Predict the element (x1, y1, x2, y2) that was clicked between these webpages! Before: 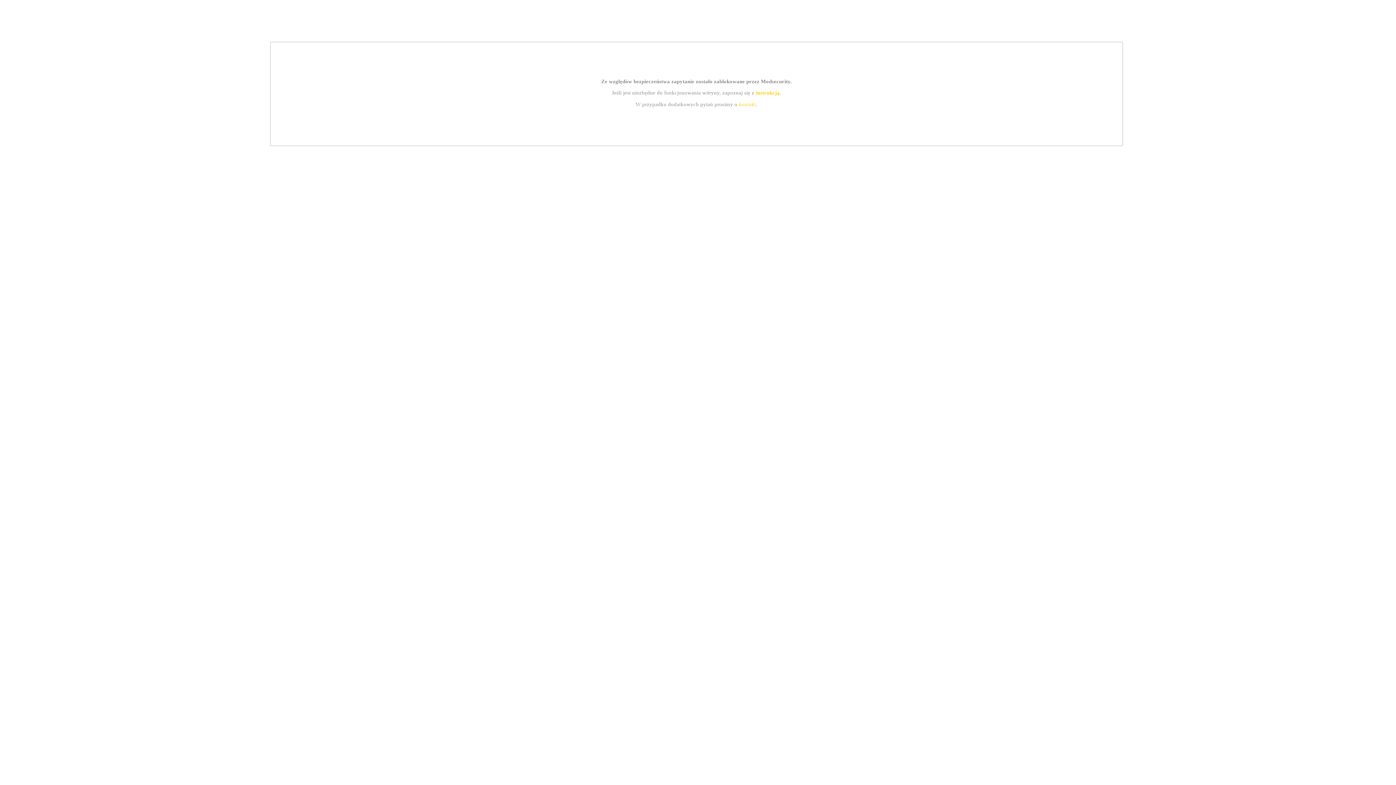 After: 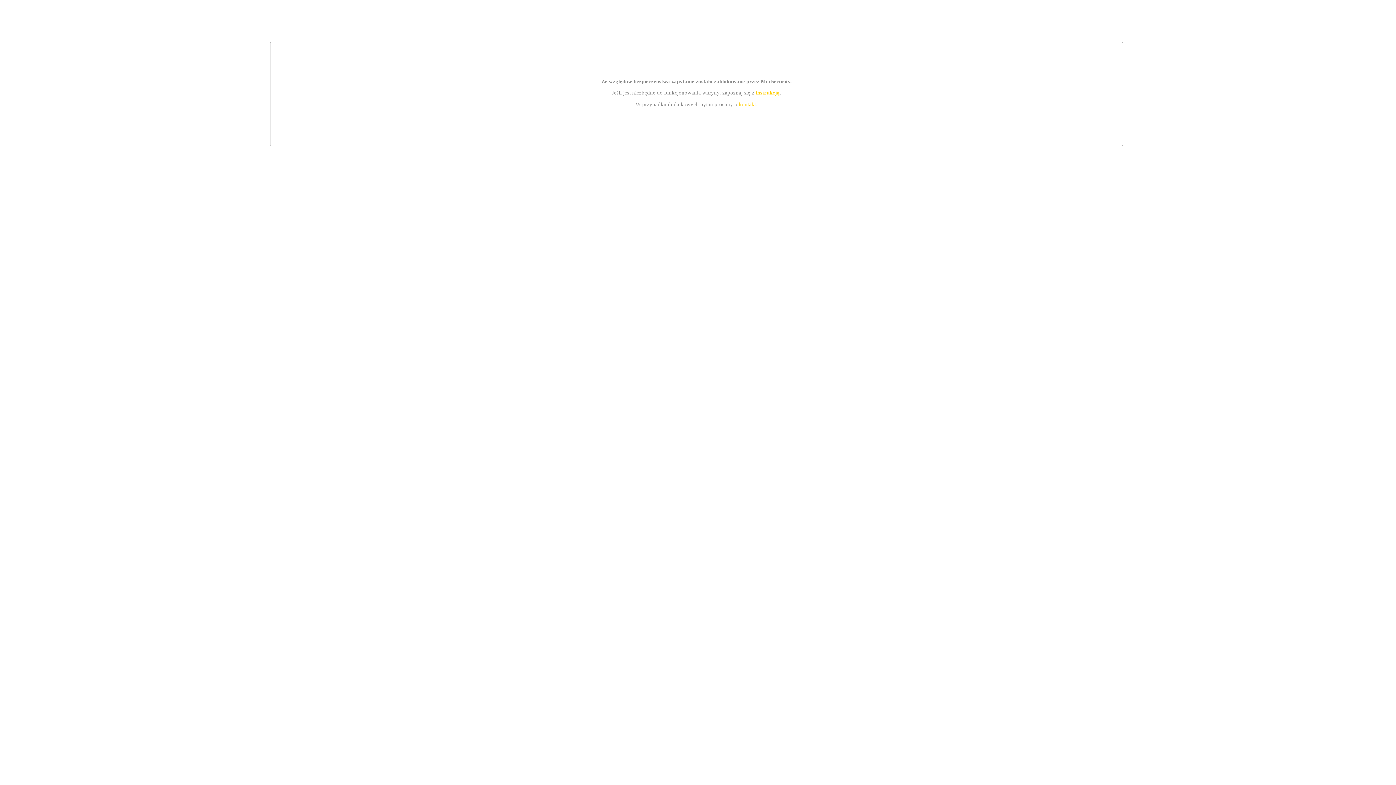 Action: bbox: (739, 101, 756, 107) label: kontakt